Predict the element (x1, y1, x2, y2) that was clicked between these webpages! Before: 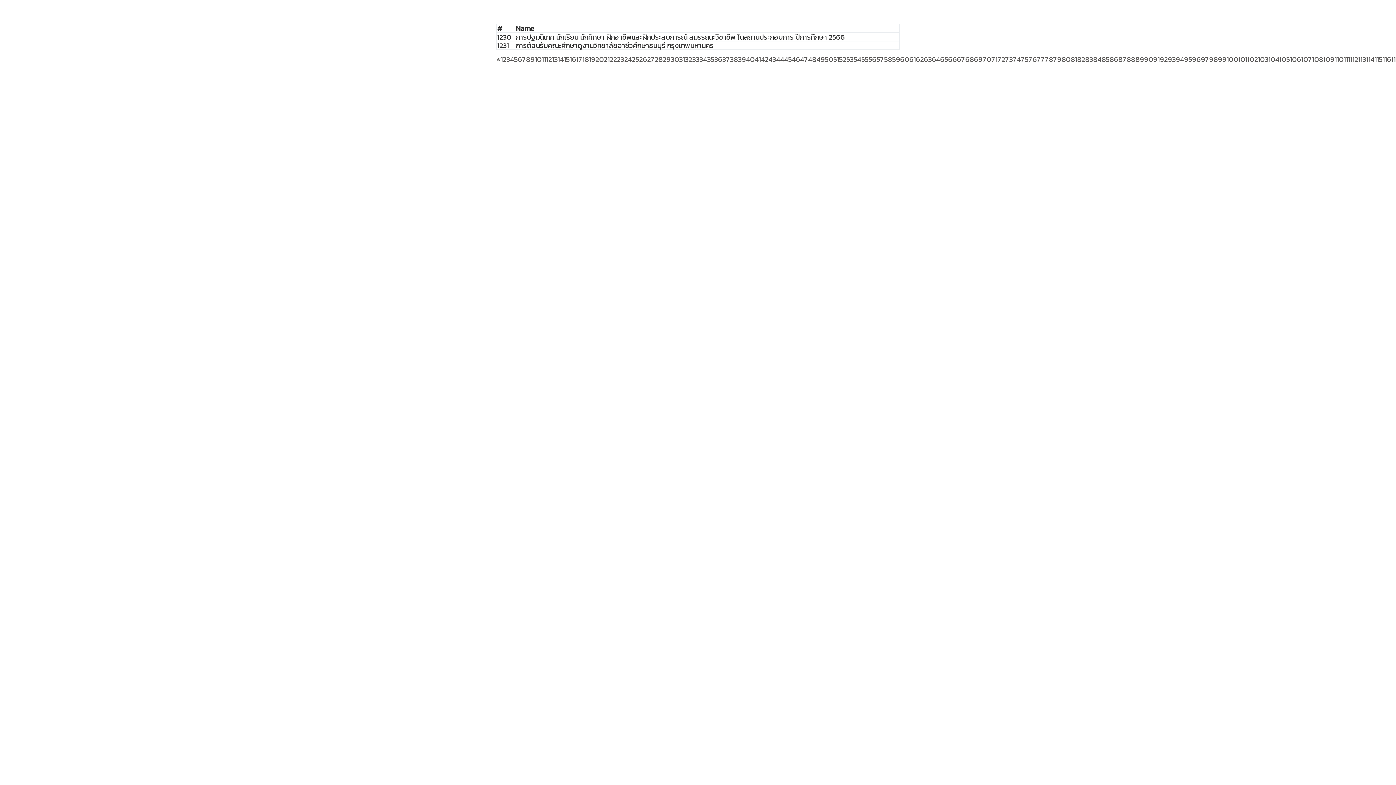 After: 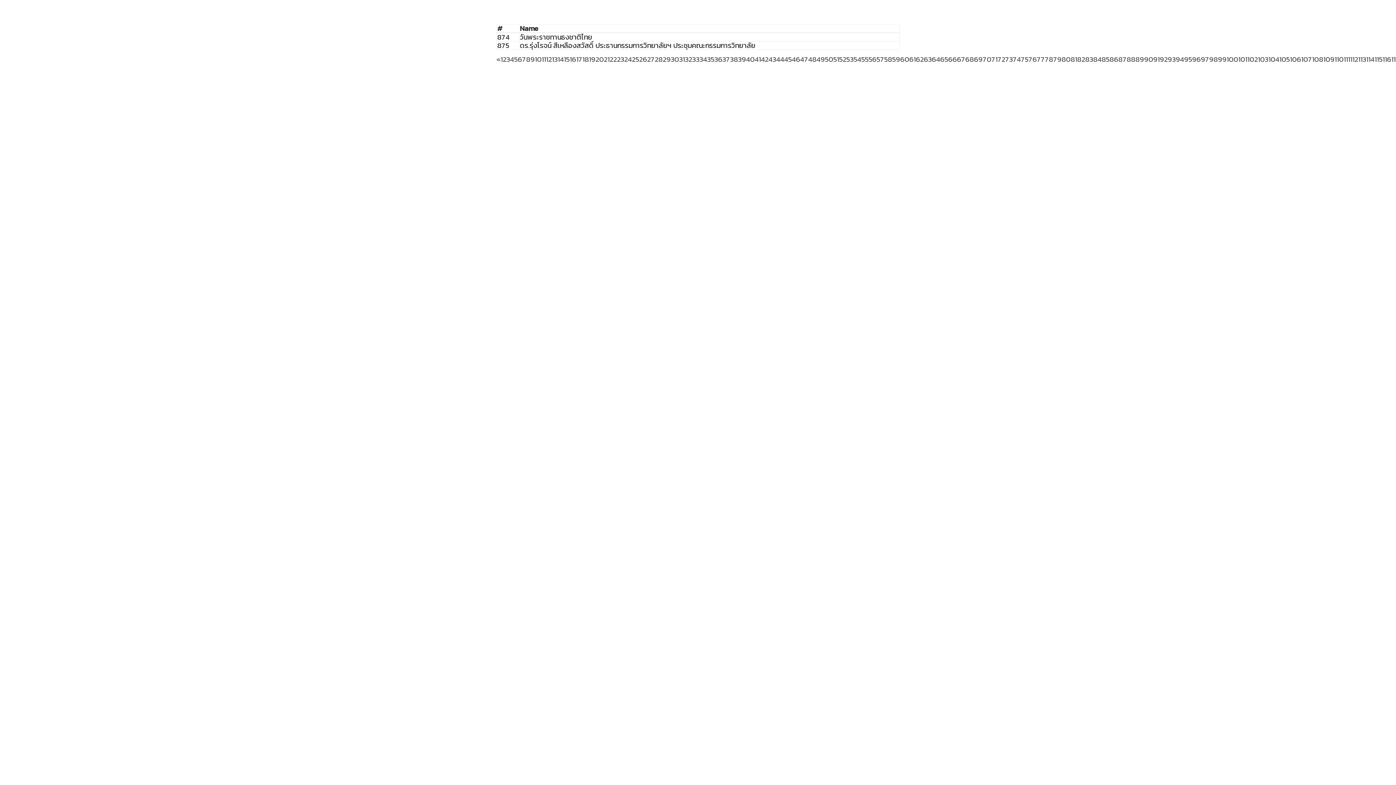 Action: bbox: (1268, 53, 1279, 64) label: 104